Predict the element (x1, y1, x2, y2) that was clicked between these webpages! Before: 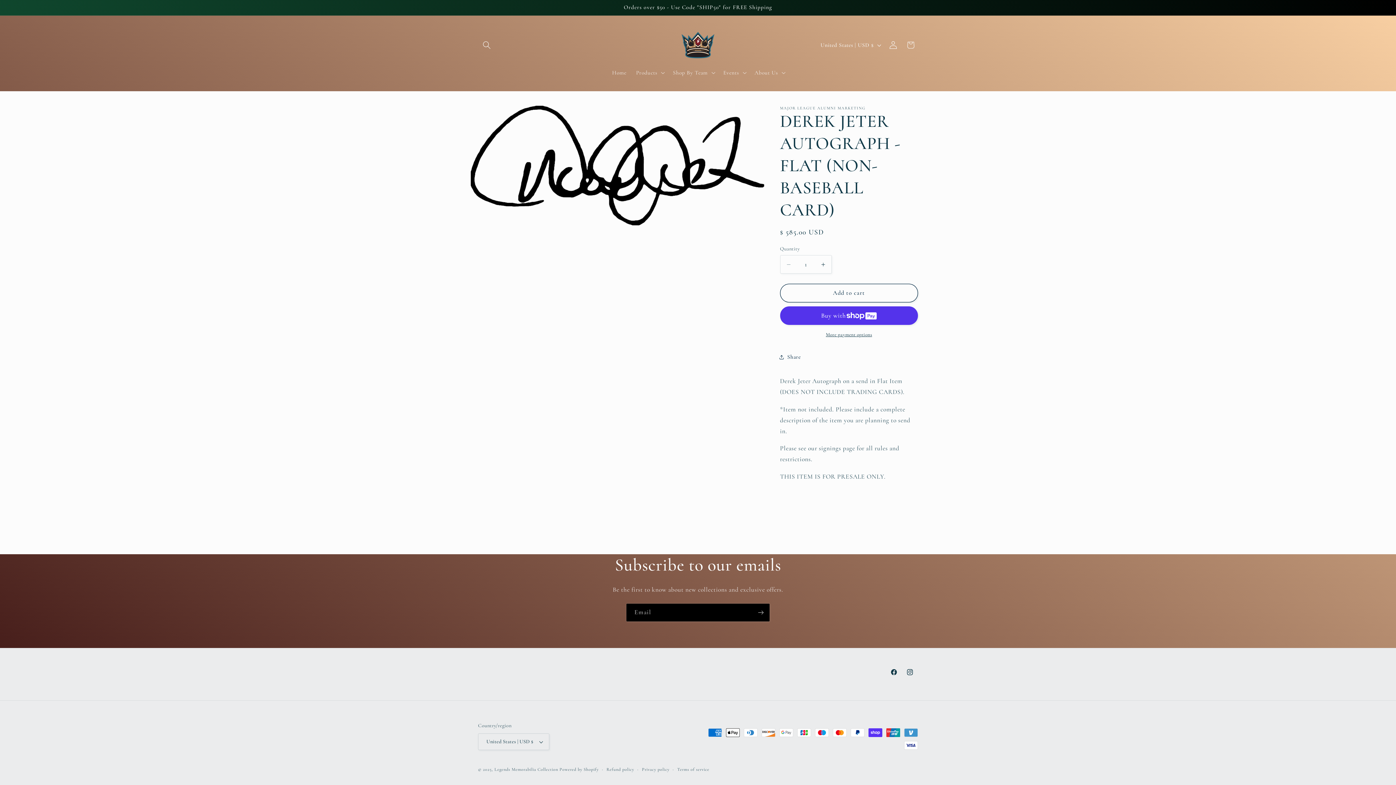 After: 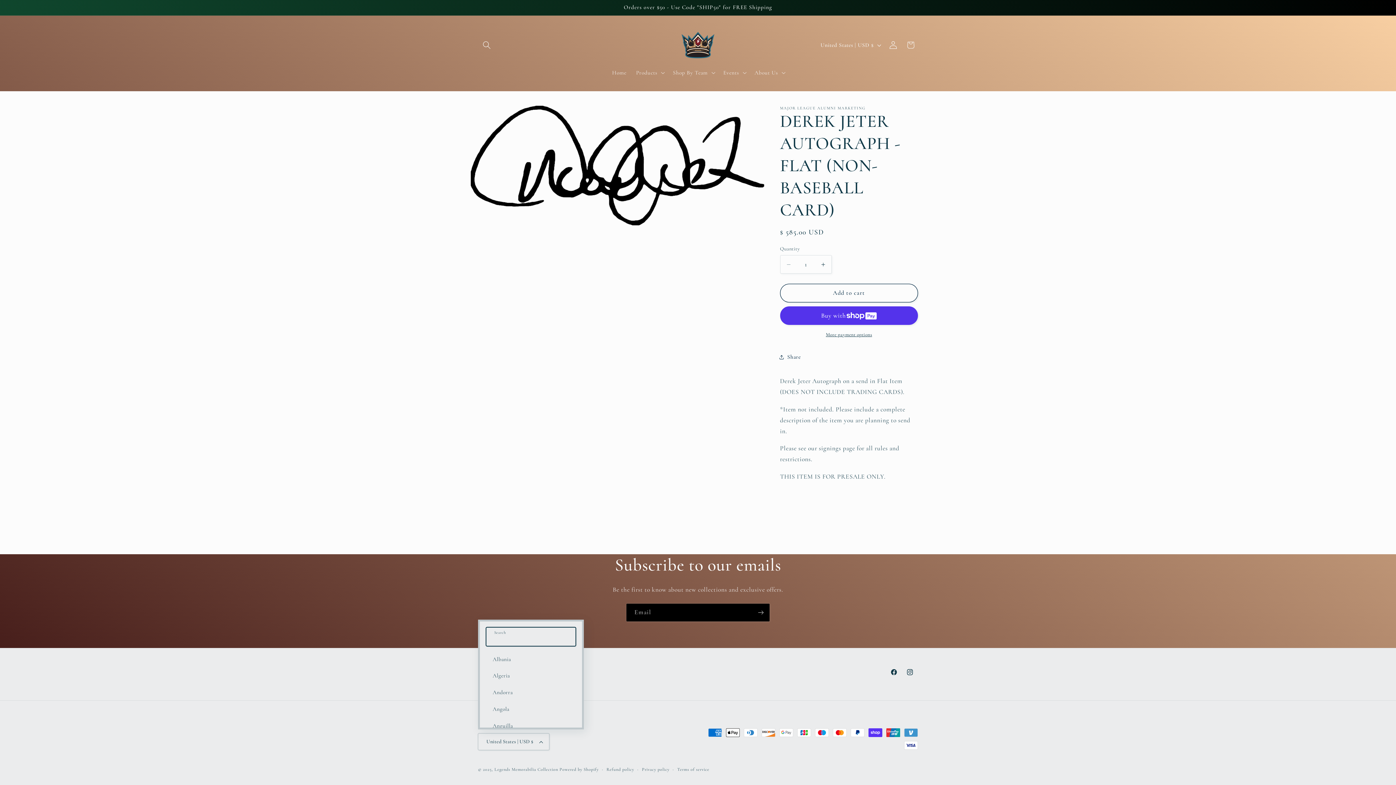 Action: label: United States | USD $ bbox: (478, 733, 549, 750)